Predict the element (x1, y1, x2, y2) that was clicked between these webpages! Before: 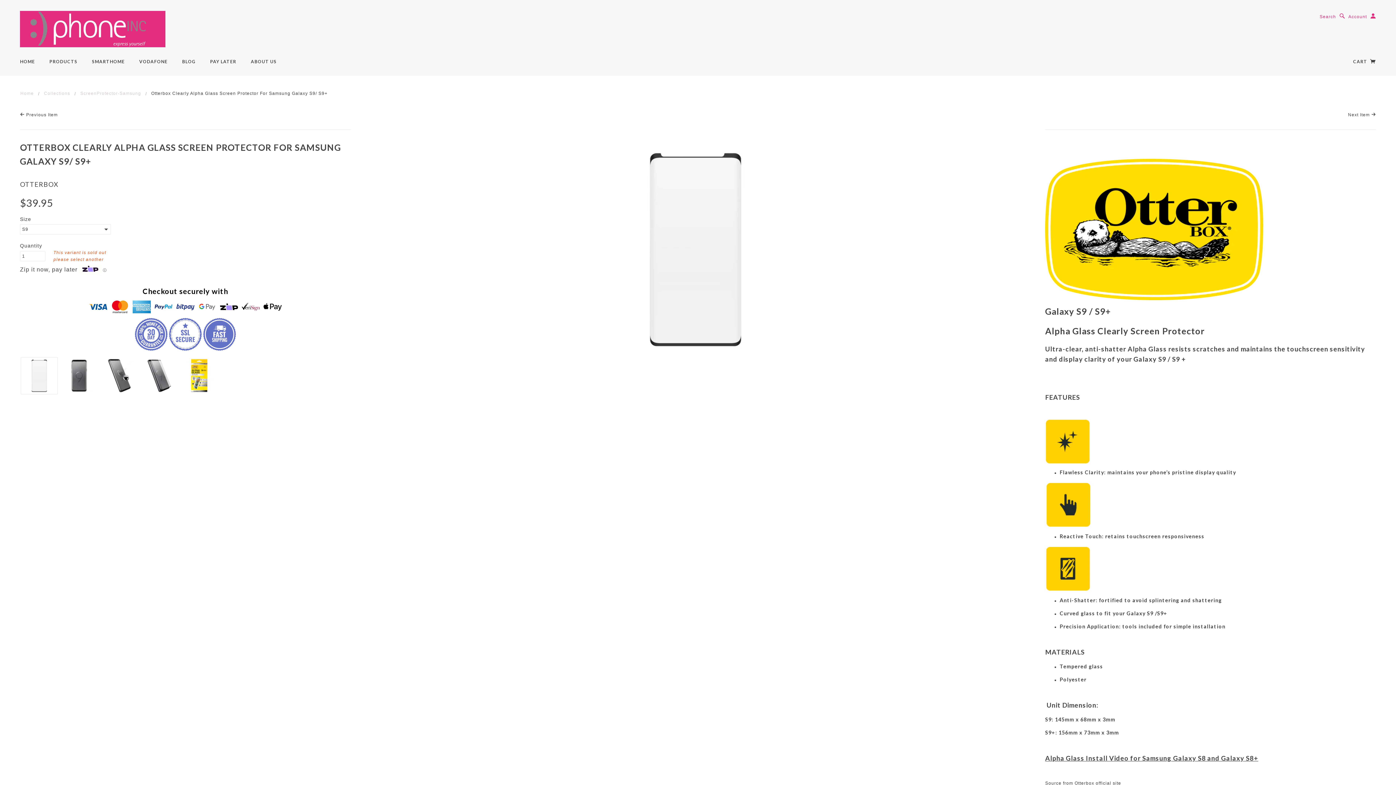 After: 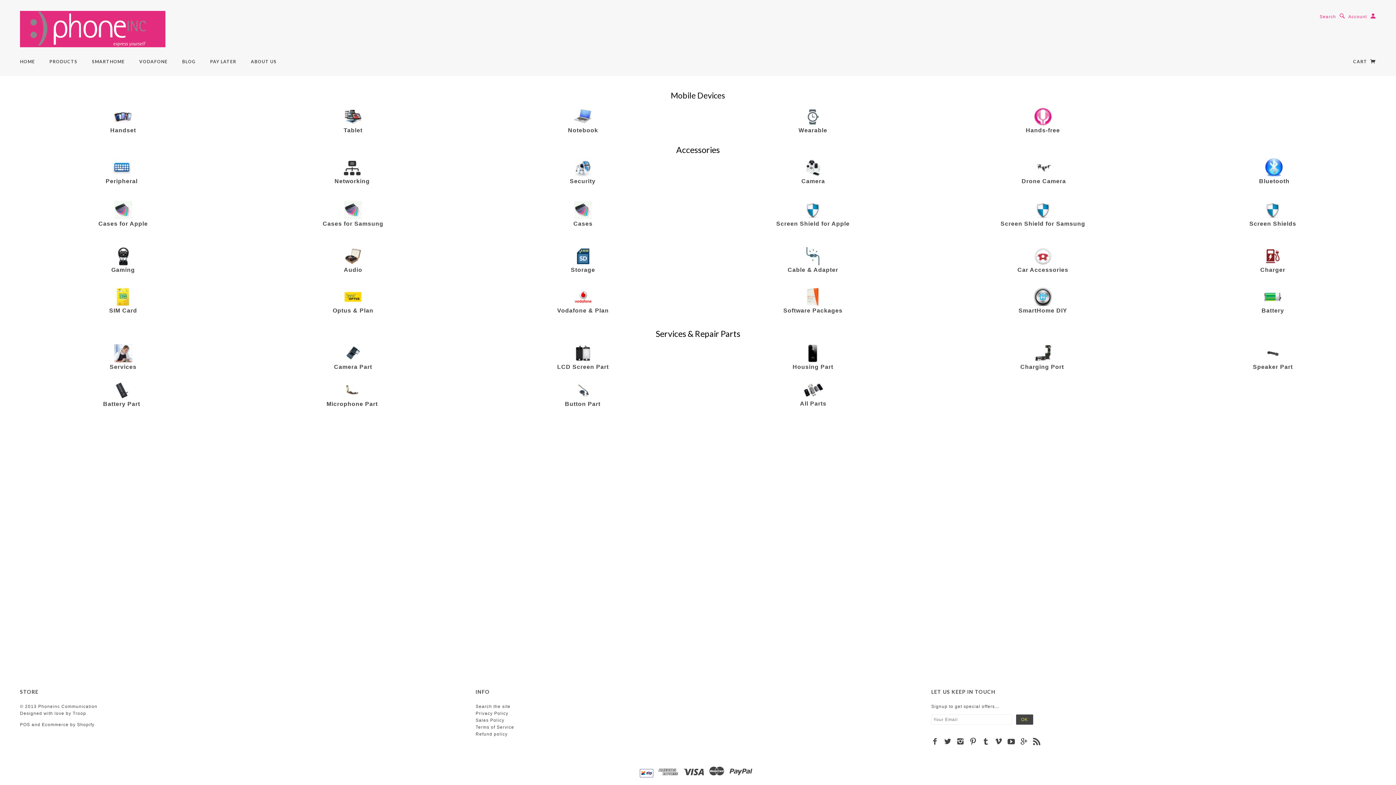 Action: label: PRODUCTS bbox: (42, 54, 84, 68)